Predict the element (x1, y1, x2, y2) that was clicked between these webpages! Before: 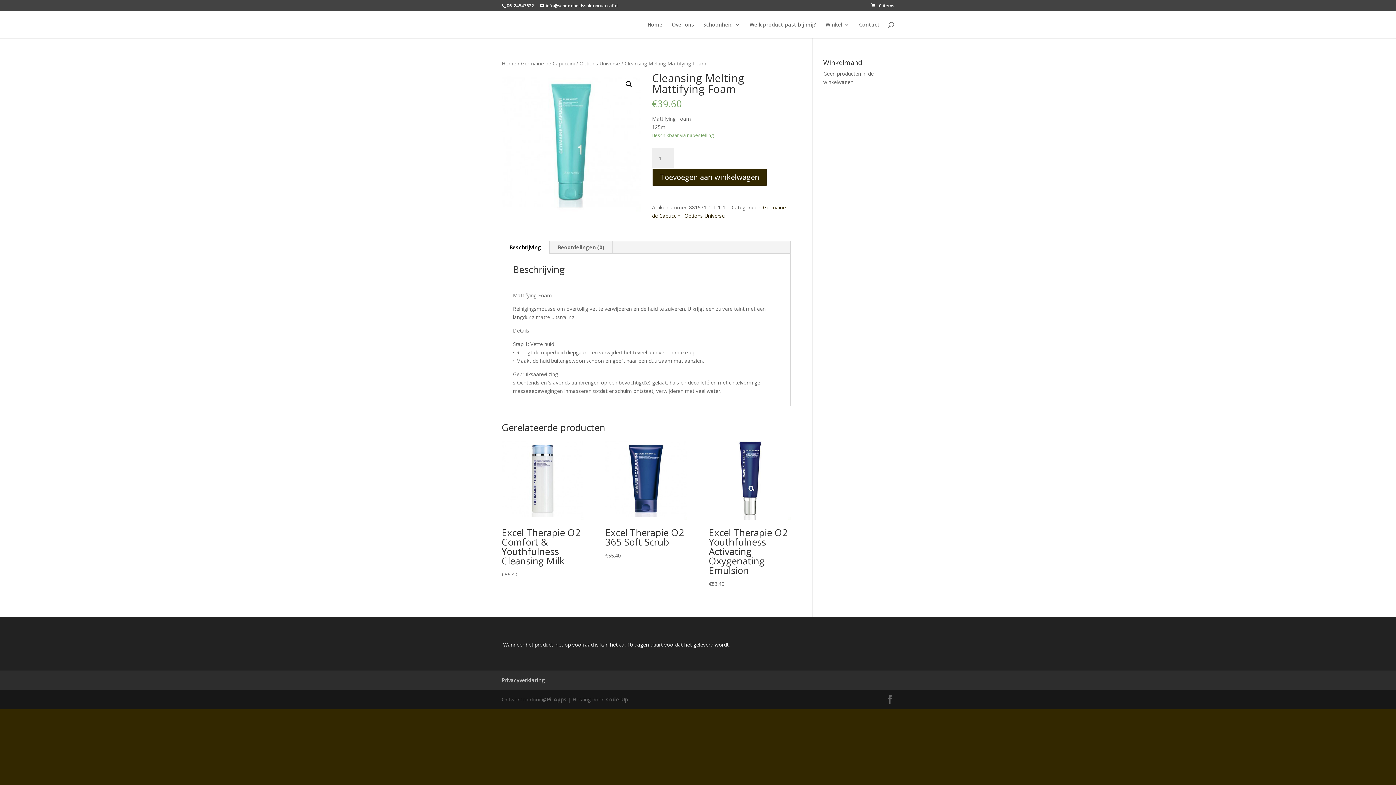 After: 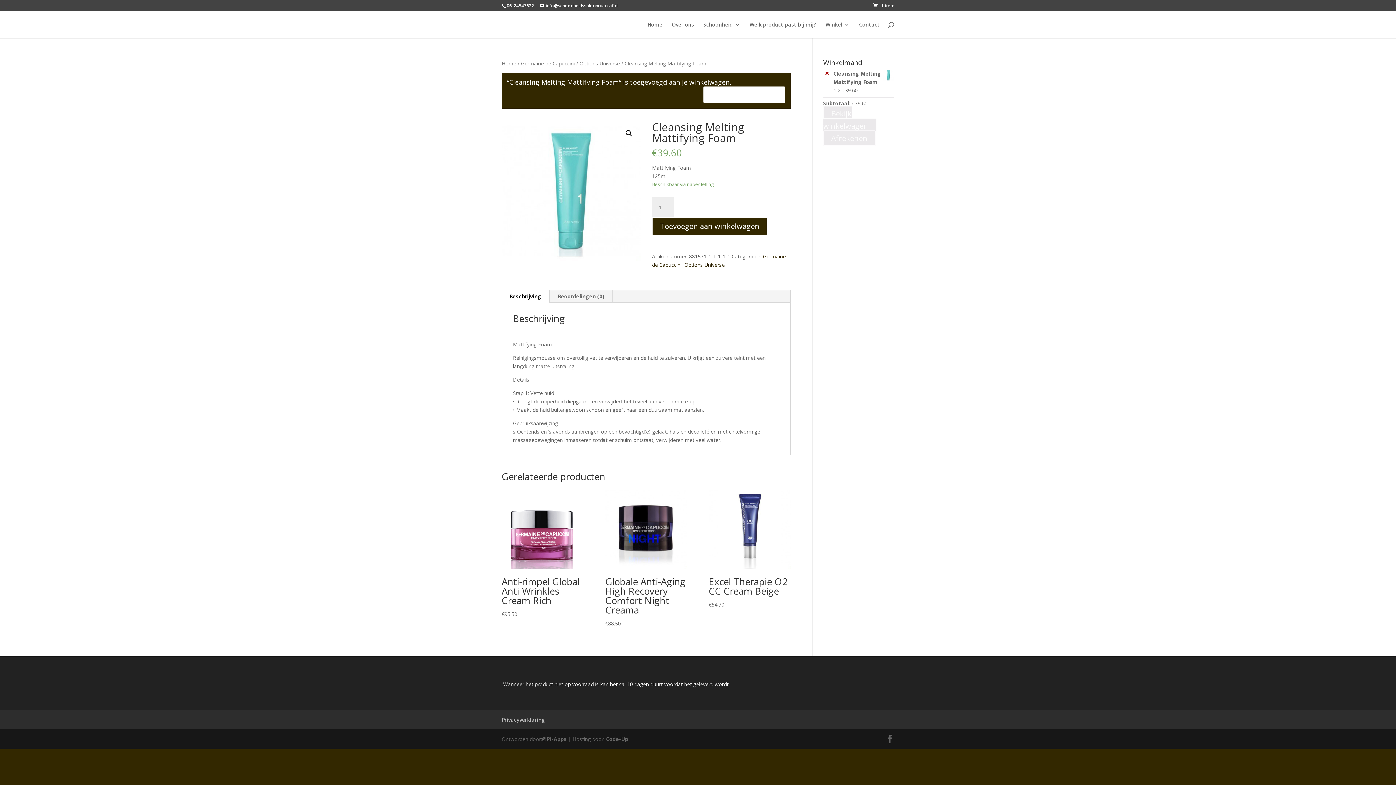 Action: label: Toevoegen aan winkelwagen bbox: (652, 168, 767, 186)